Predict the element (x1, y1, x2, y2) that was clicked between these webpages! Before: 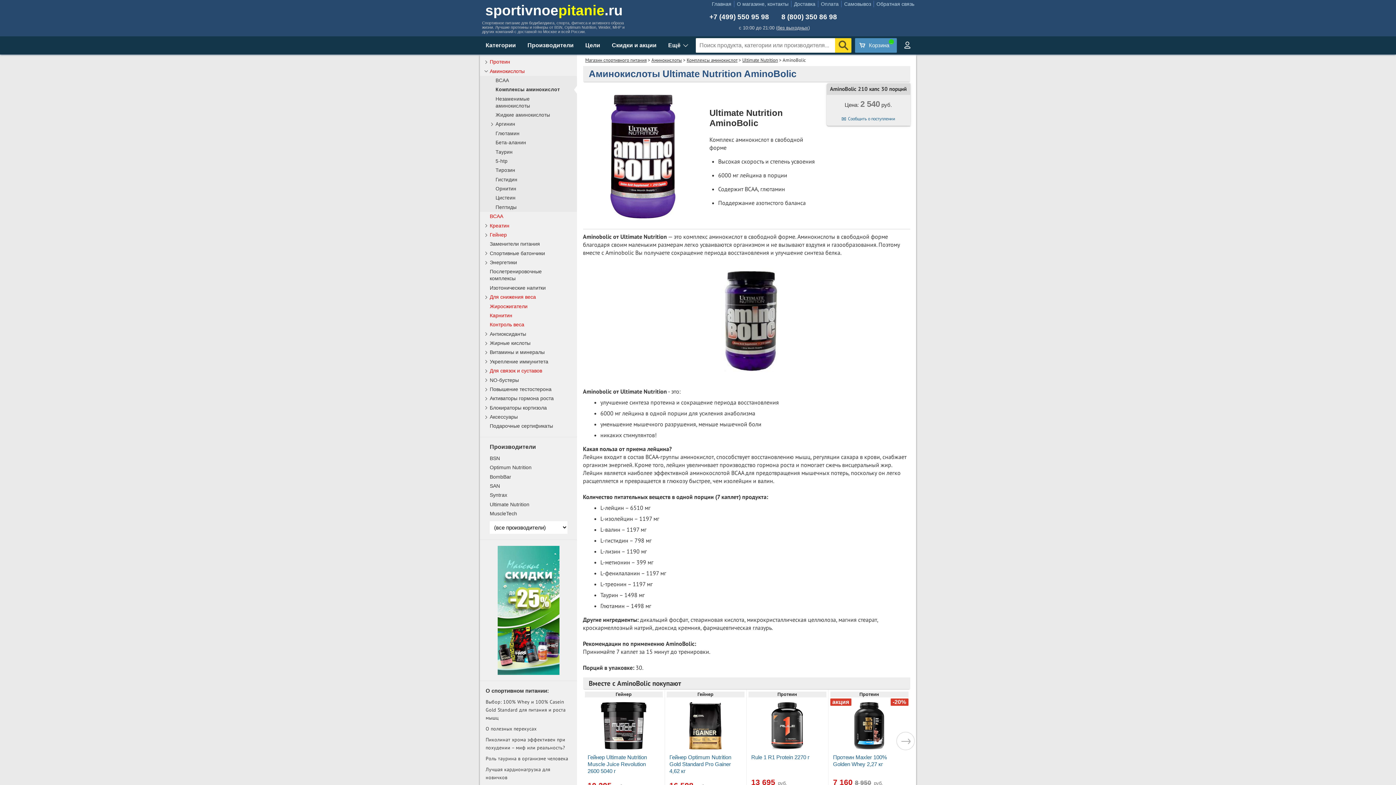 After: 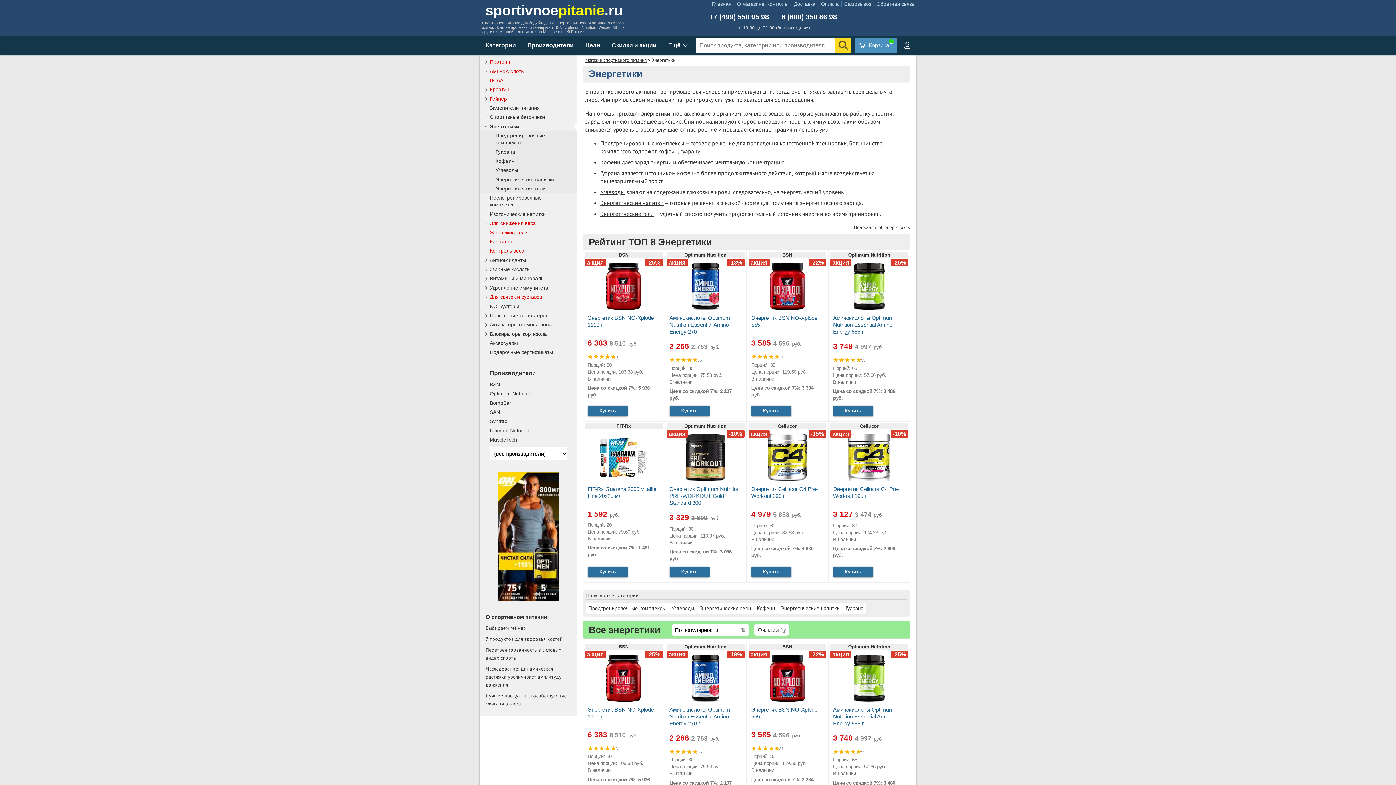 Action: bbox: (480, 258, 577, 267) label: Энергетики